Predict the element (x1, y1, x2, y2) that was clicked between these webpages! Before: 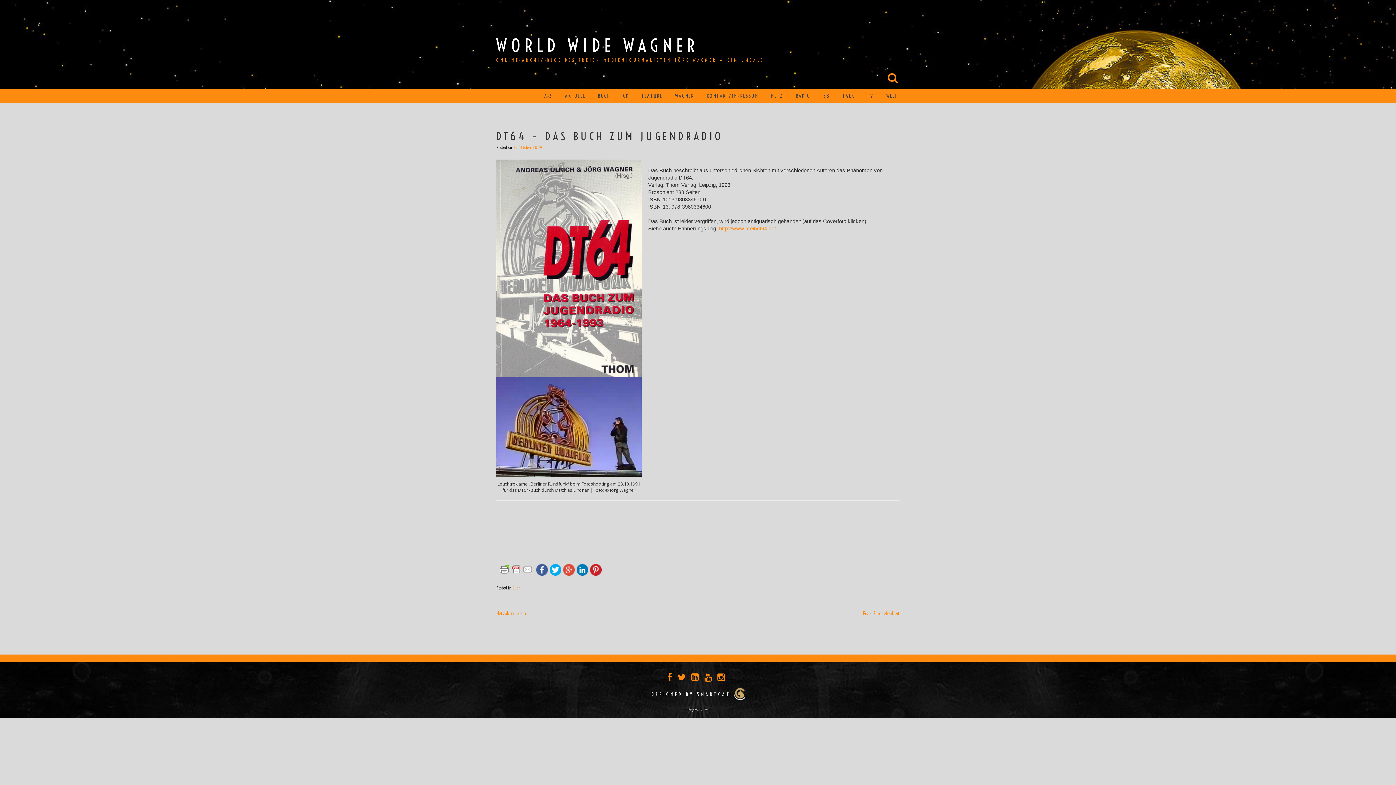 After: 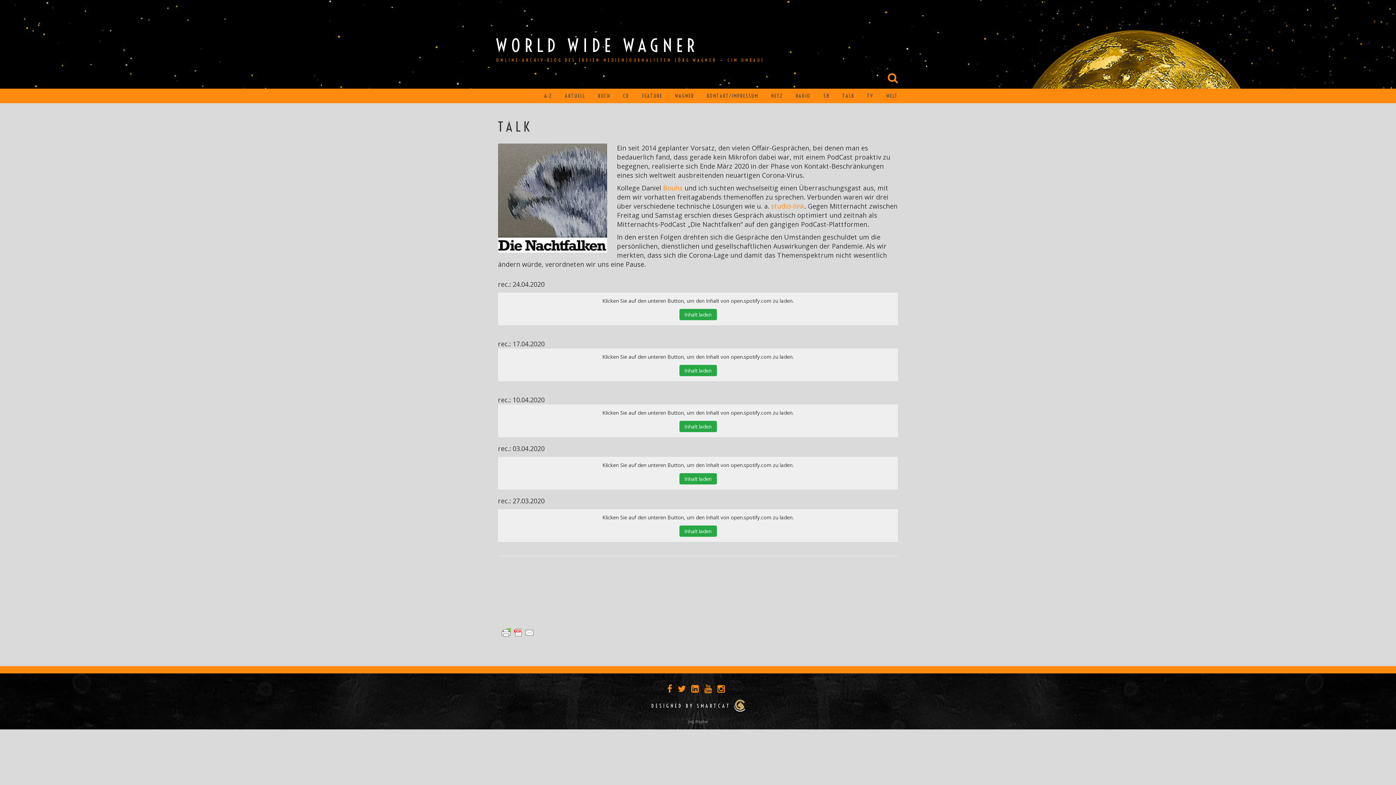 Action: label: TALK bbox: (842, 88, 854, 103)